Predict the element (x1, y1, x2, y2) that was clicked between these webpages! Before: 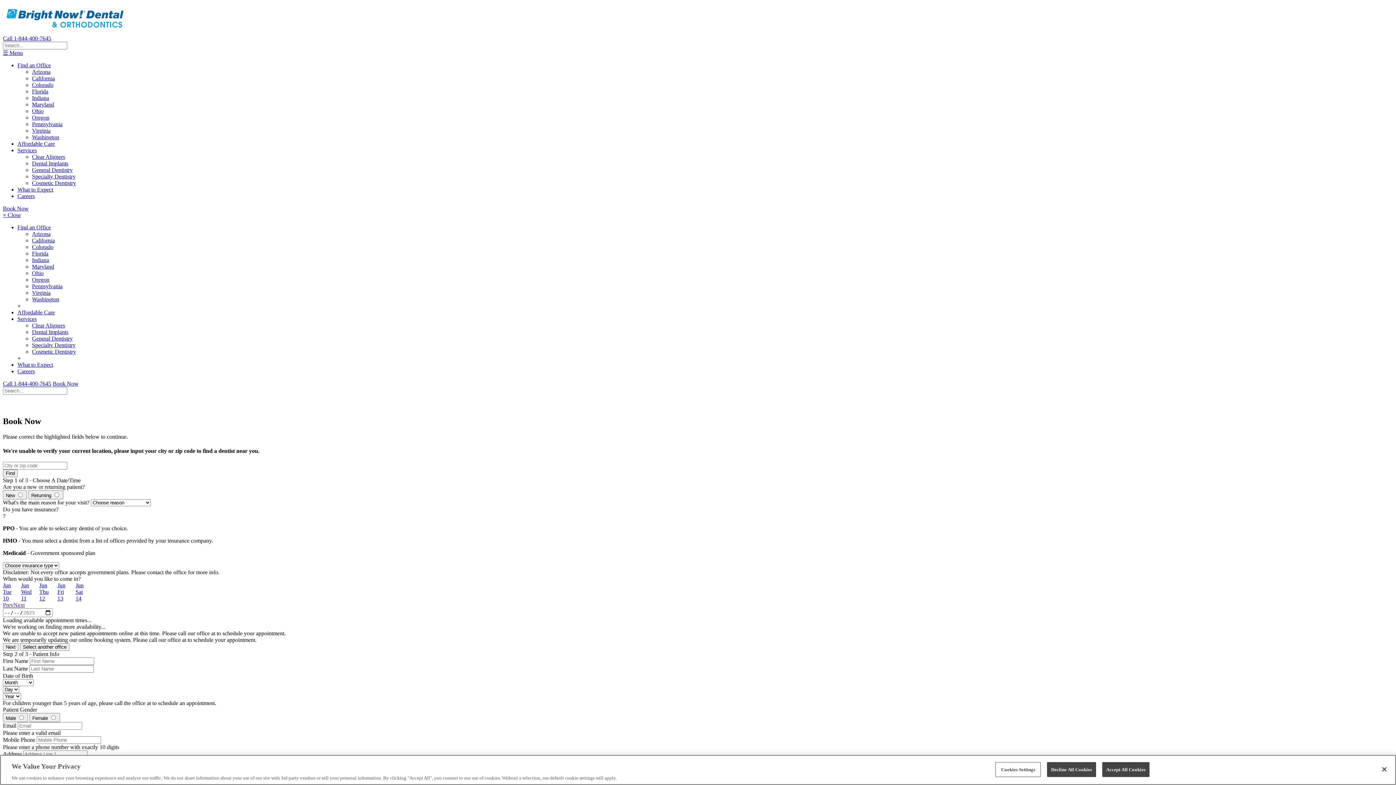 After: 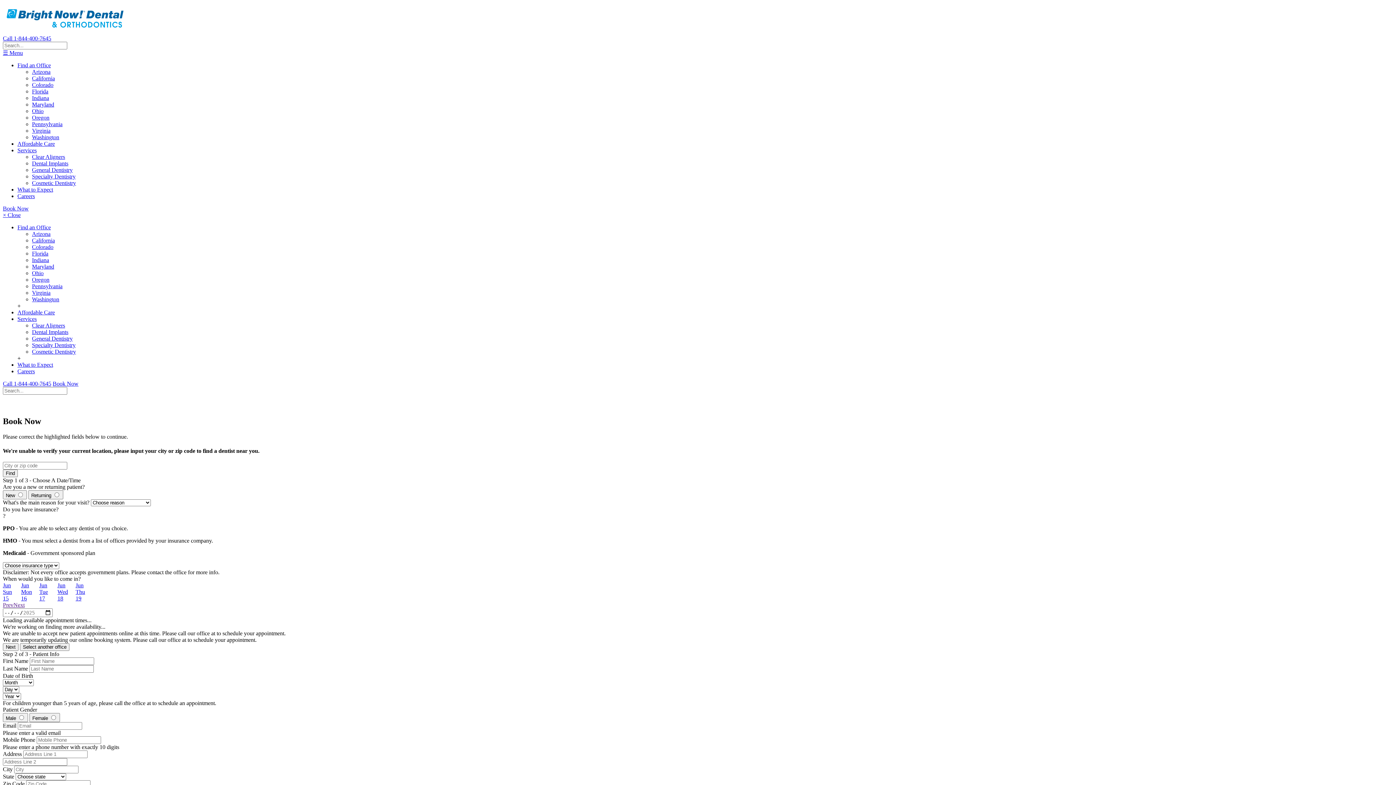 Action: bbox: (13, 602, 24, 608) label: Next